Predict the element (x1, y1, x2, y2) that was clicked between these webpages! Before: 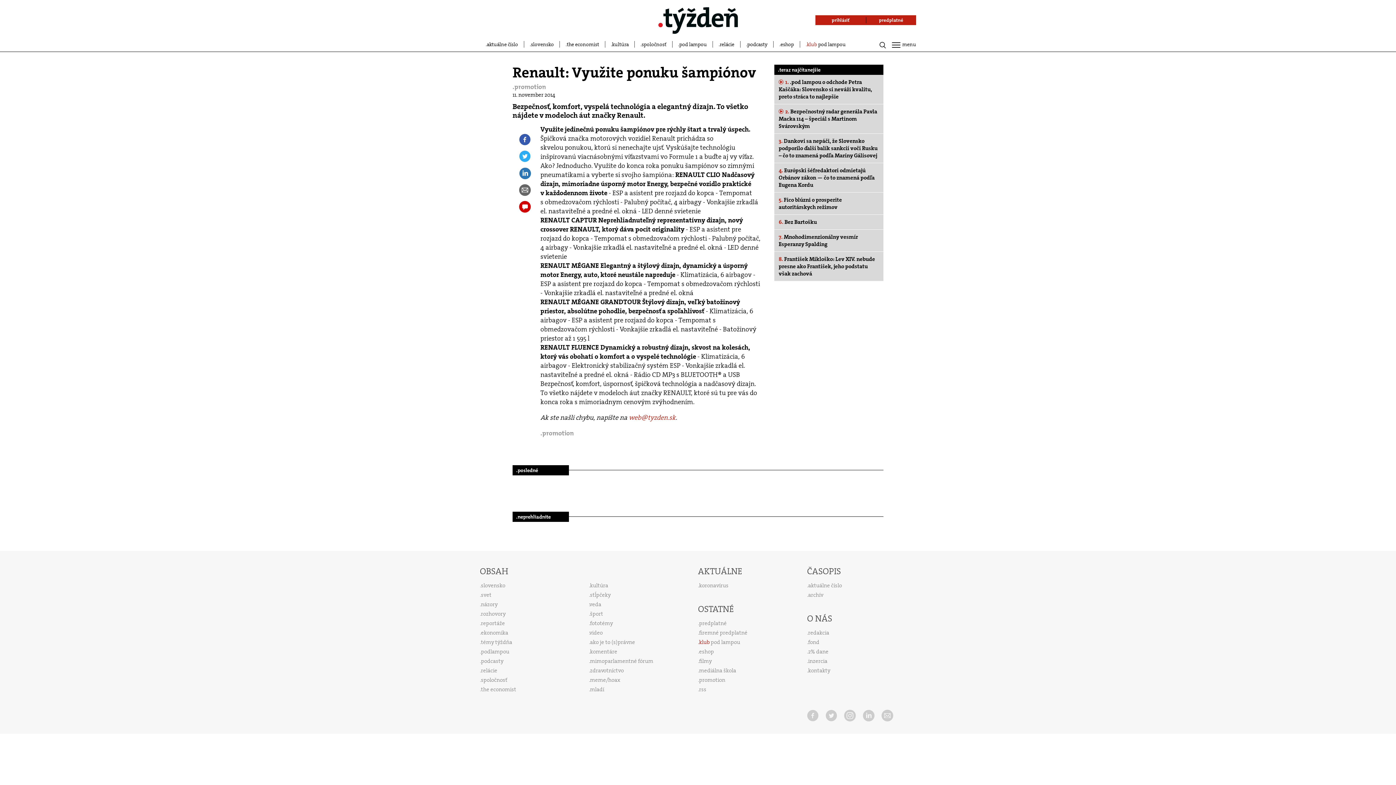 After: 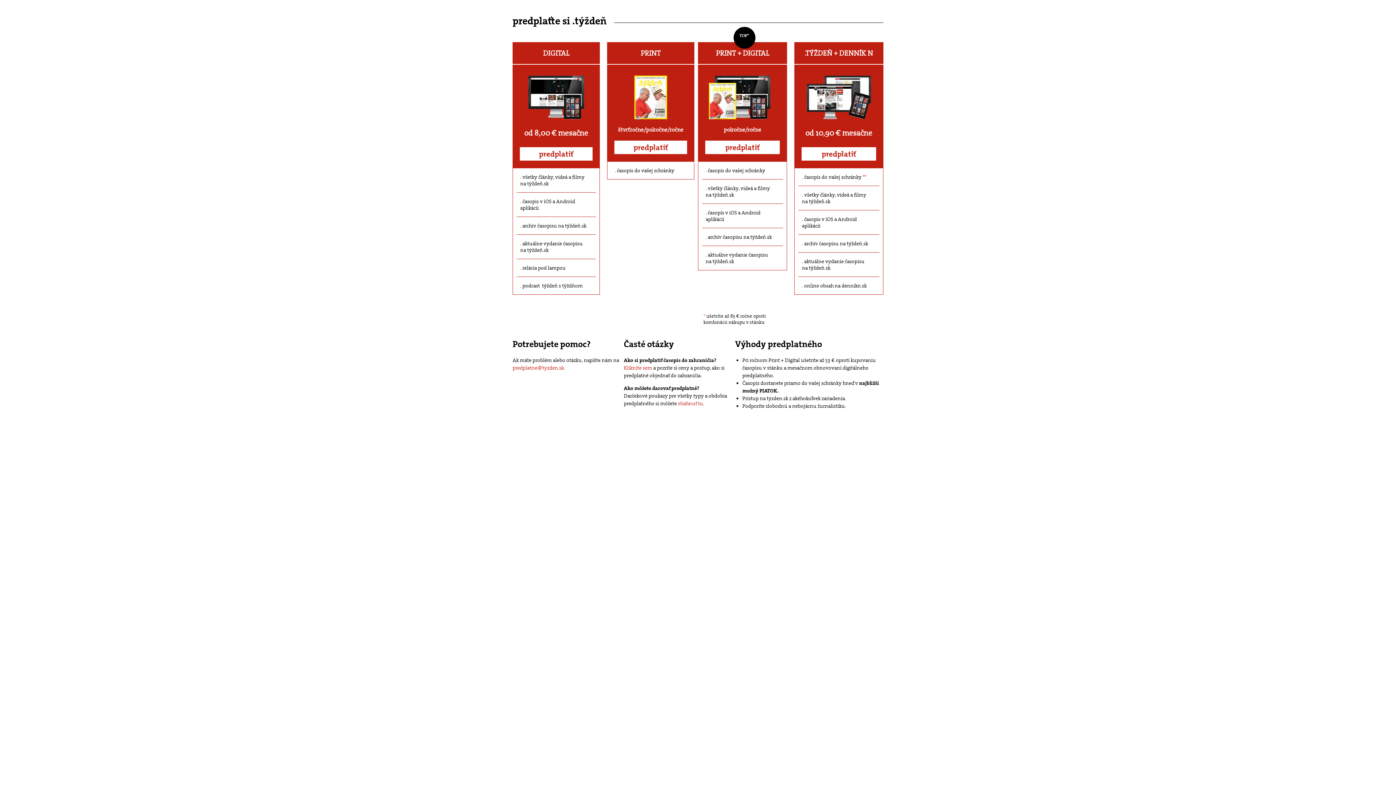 Action: label: predplatné bbox: (866, 15, 916, 25)